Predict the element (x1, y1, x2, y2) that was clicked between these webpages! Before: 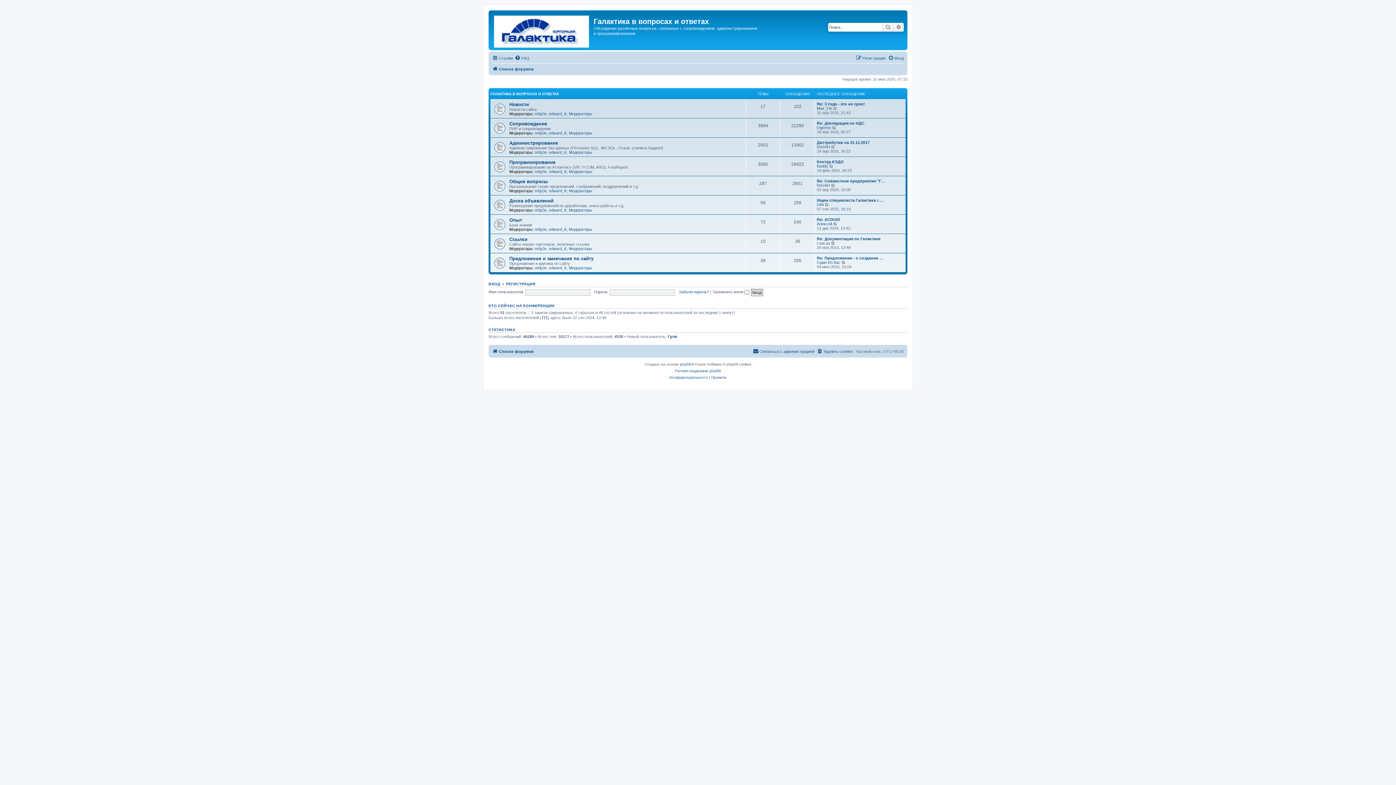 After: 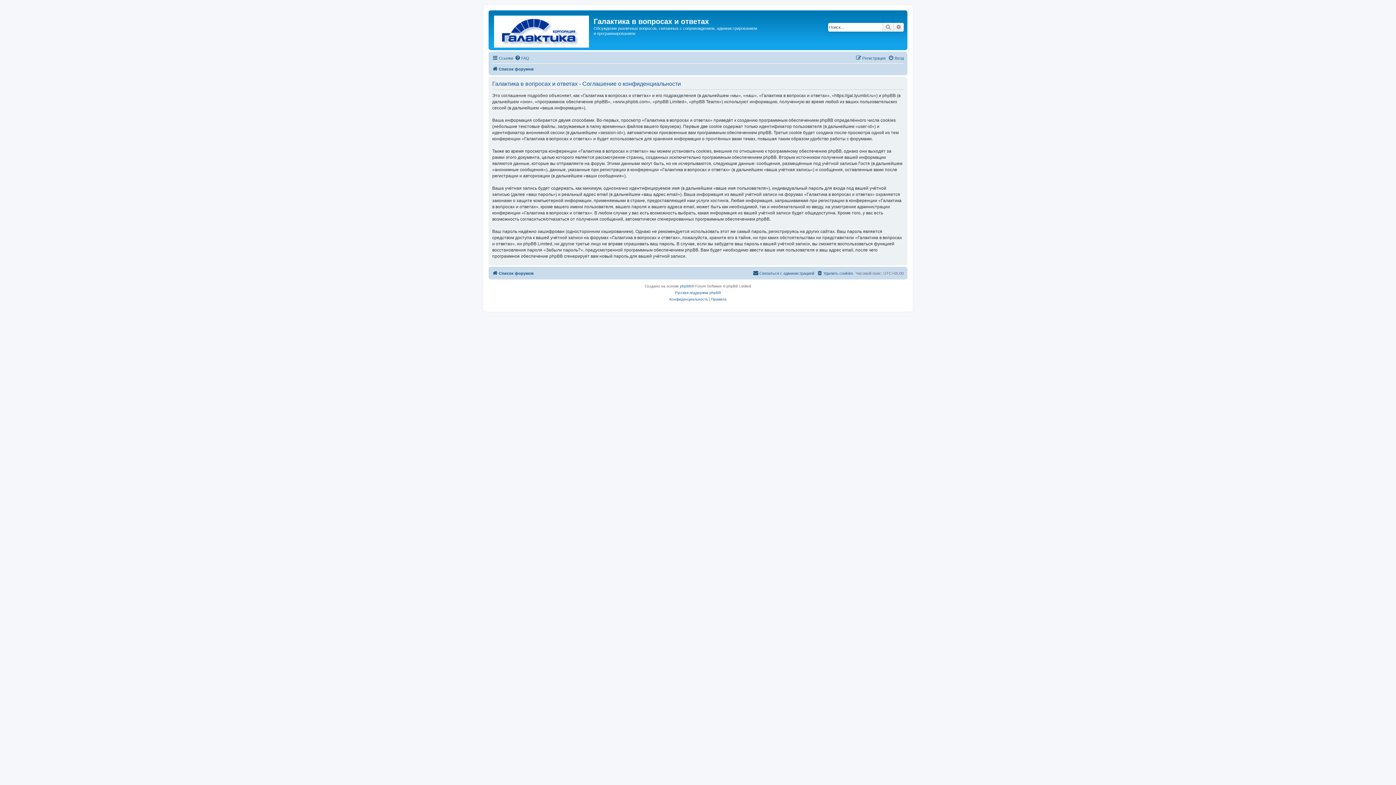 Action: label: Конфиденциальность bbox: (669, 374, 708, 381)